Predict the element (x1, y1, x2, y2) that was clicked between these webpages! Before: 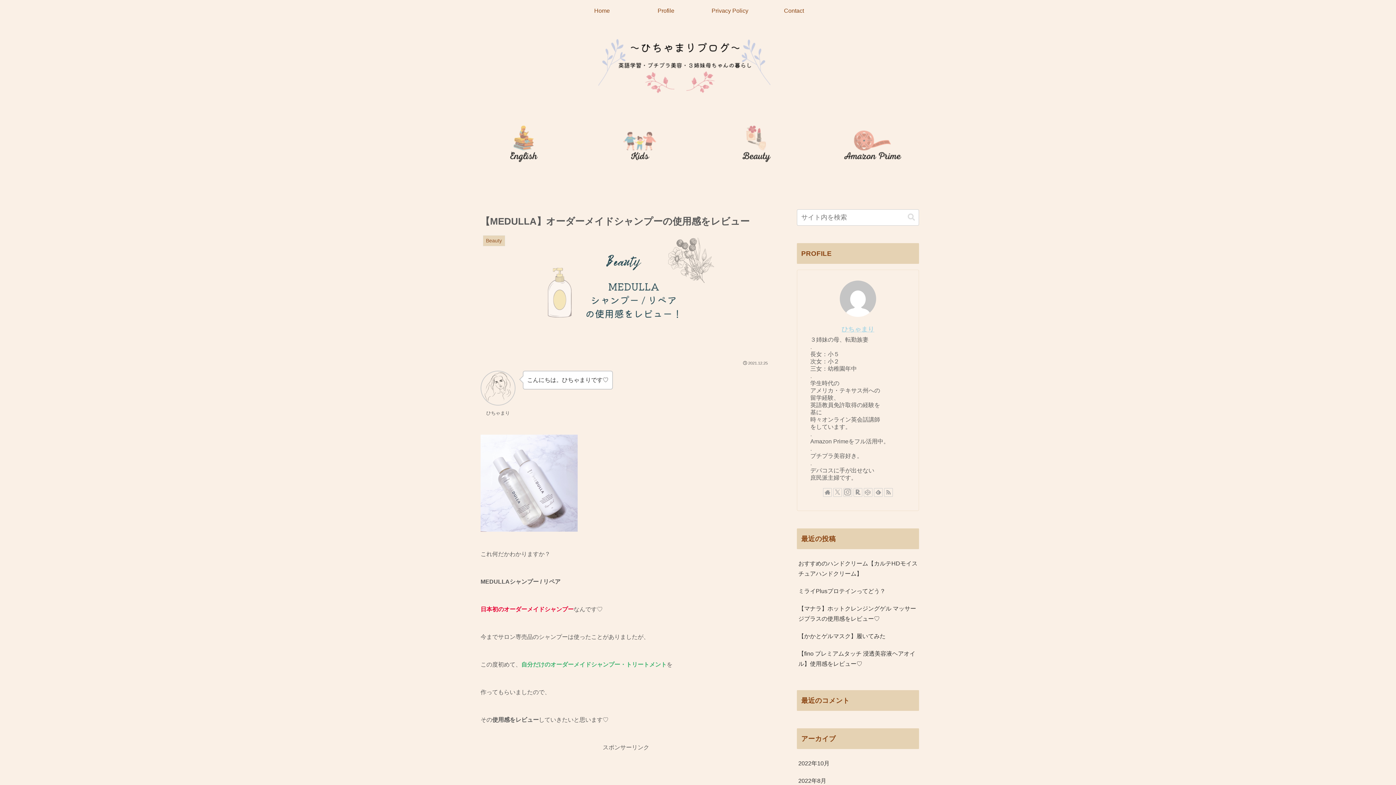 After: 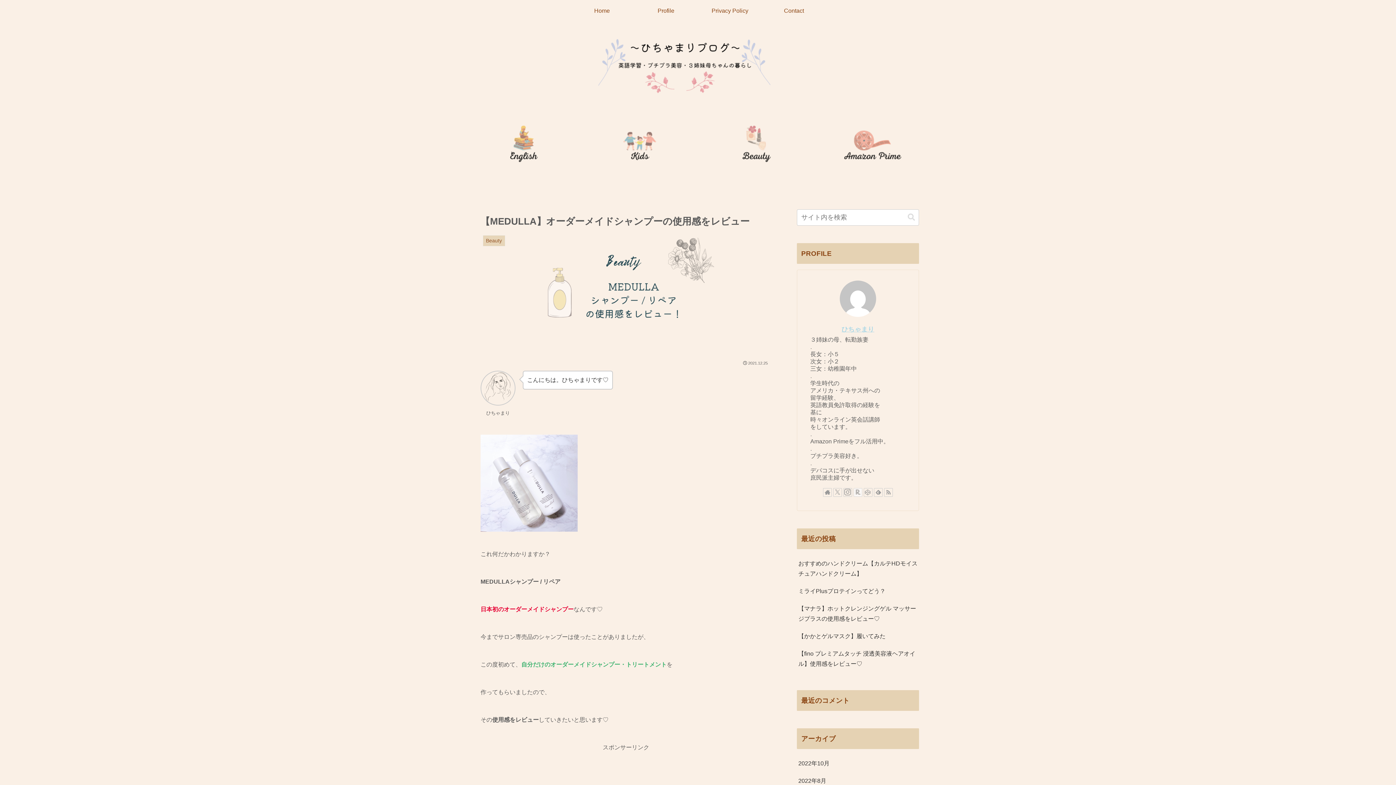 Action: label: 楽天ROOMをフォロー bbox: (853, 488, 862, 497)